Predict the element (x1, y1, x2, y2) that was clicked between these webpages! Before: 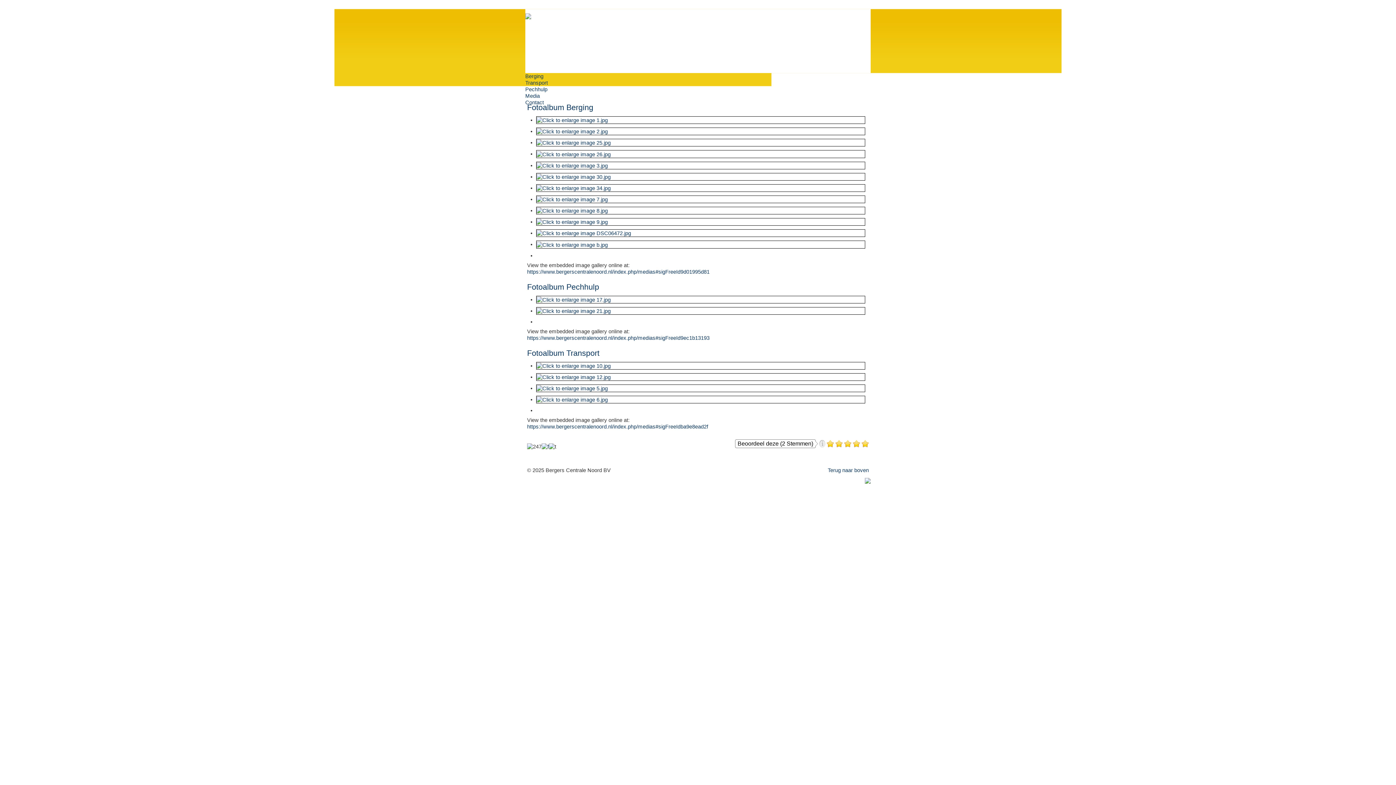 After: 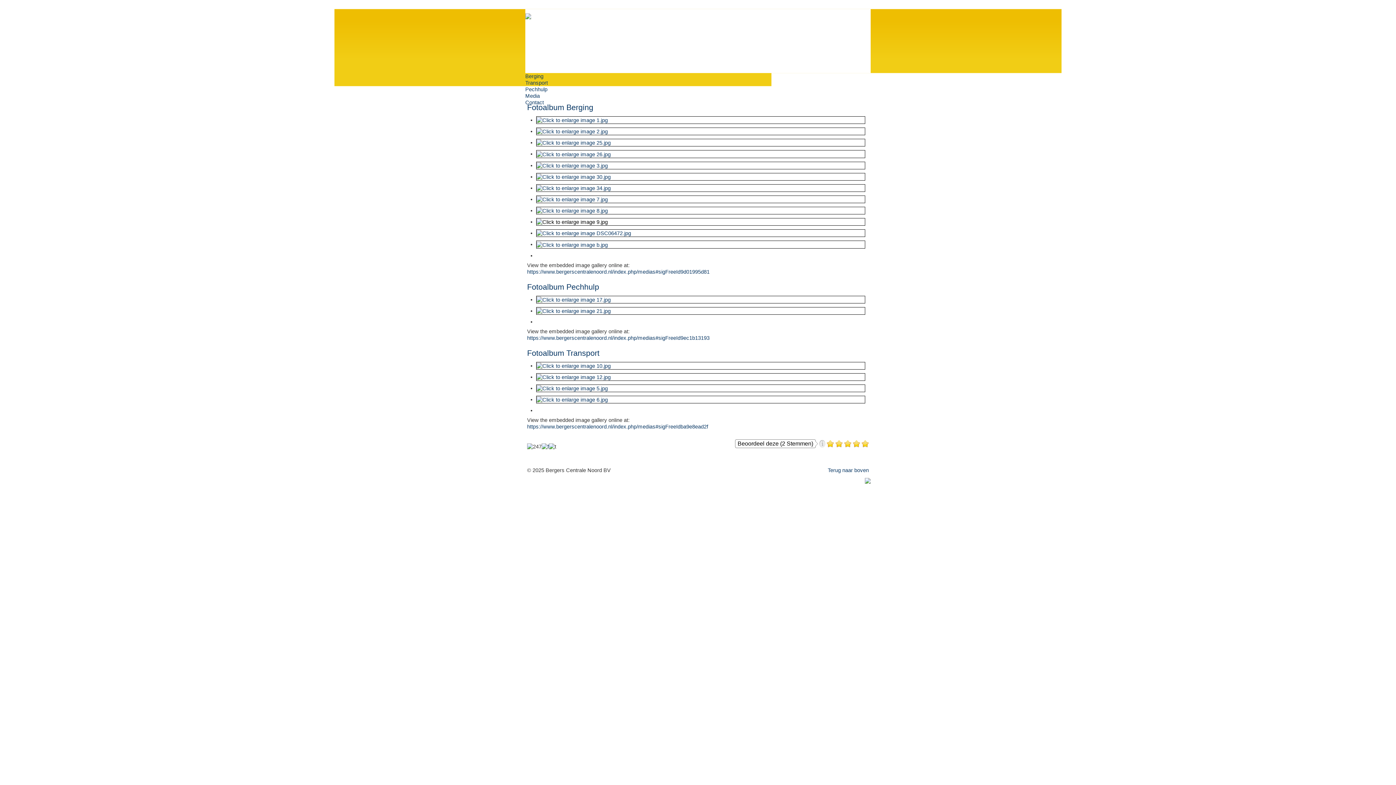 Action: bbox: (536, 218, 608, 224)